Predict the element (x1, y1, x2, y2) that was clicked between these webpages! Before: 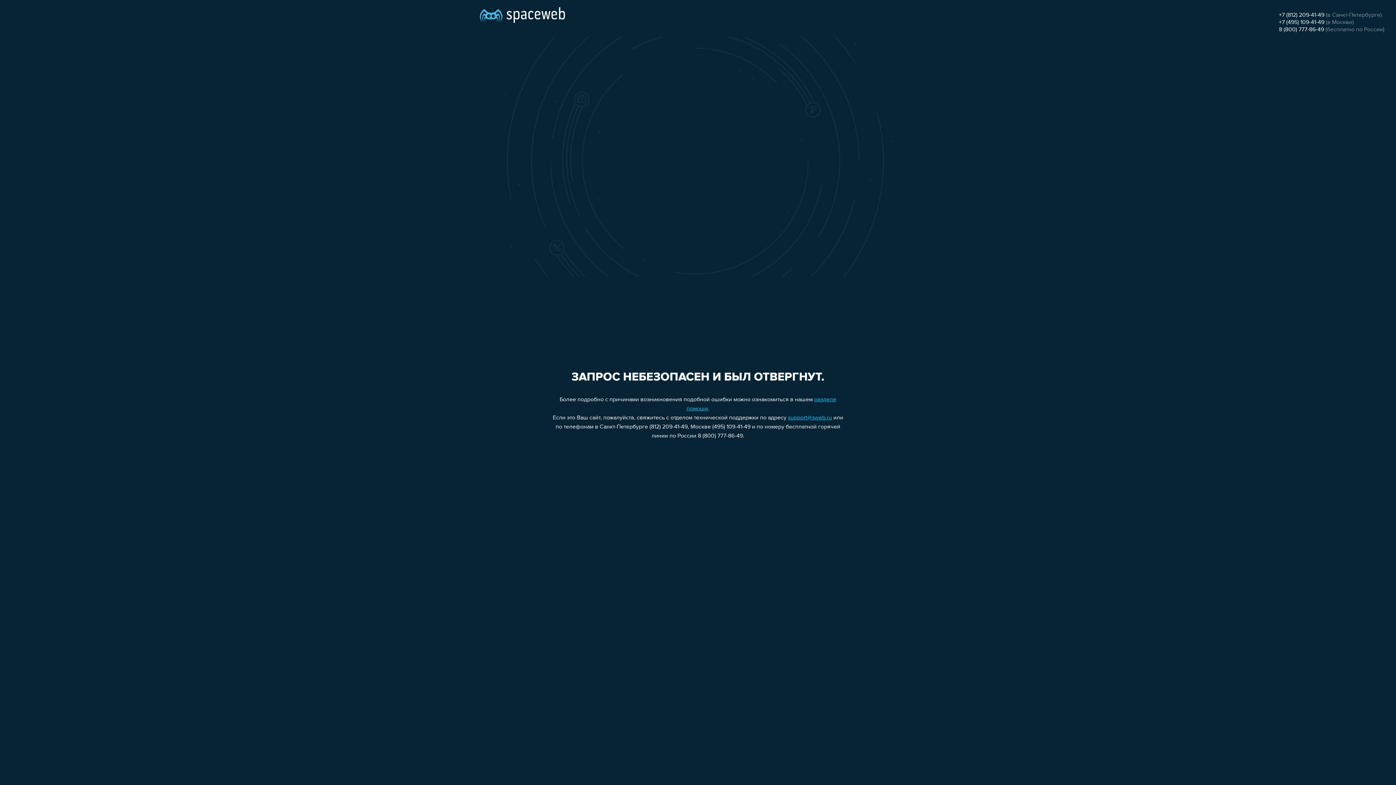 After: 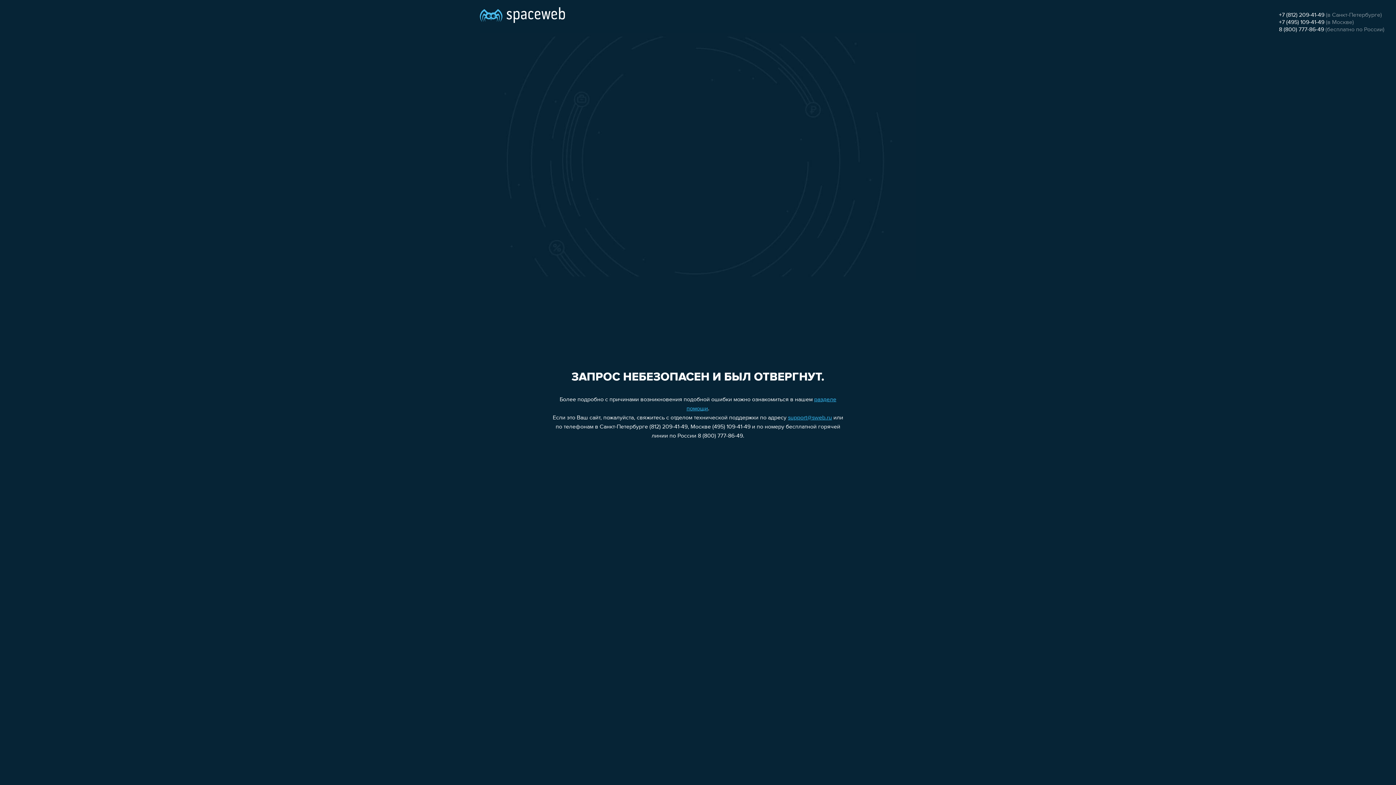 Action: label: +7 (812) 209-41-49 bbox: (1279, 12, 1324, 18)